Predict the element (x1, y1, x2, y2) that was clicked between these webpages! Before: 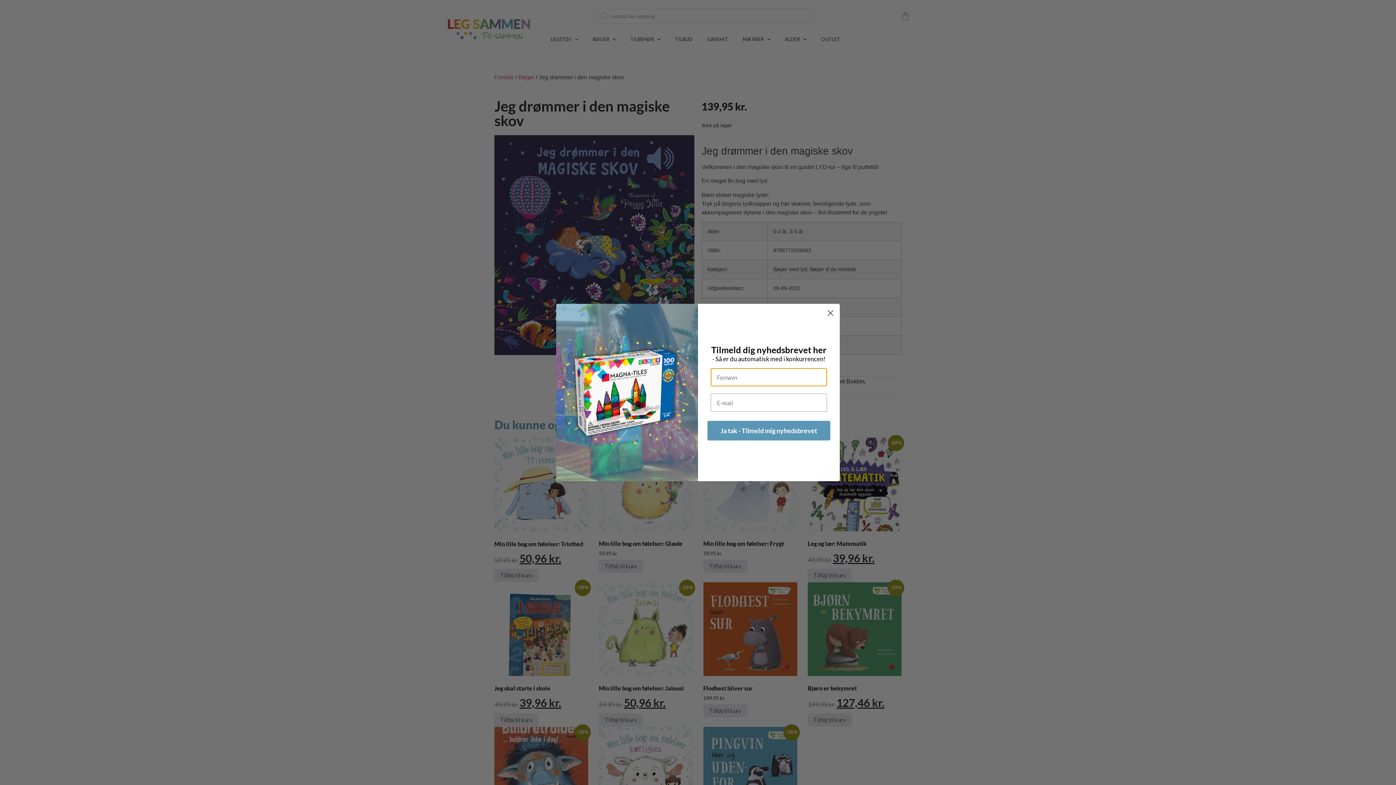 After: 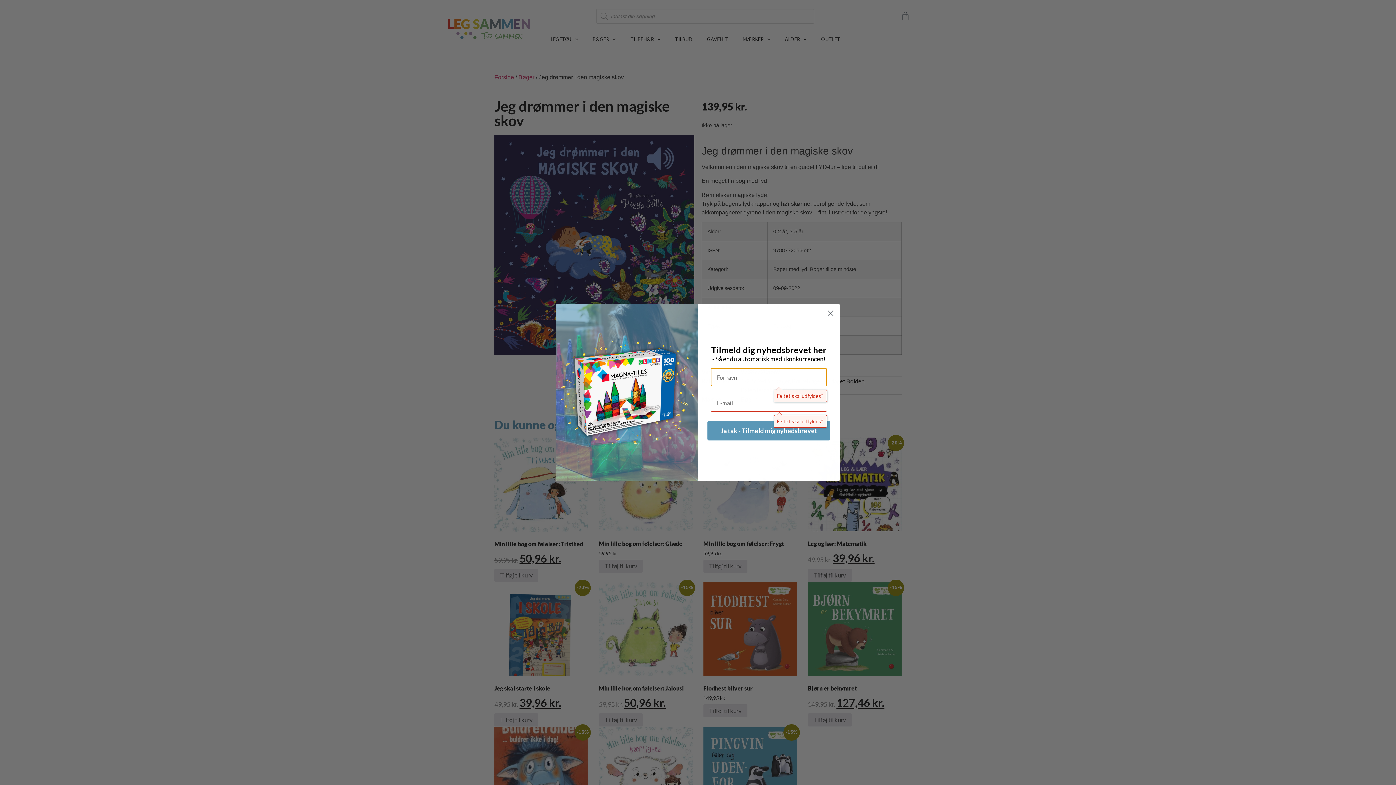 Action: label: Ja tak - Tilmeld mig nyhedsbrevet bbox: (707, 424, 830, 444)